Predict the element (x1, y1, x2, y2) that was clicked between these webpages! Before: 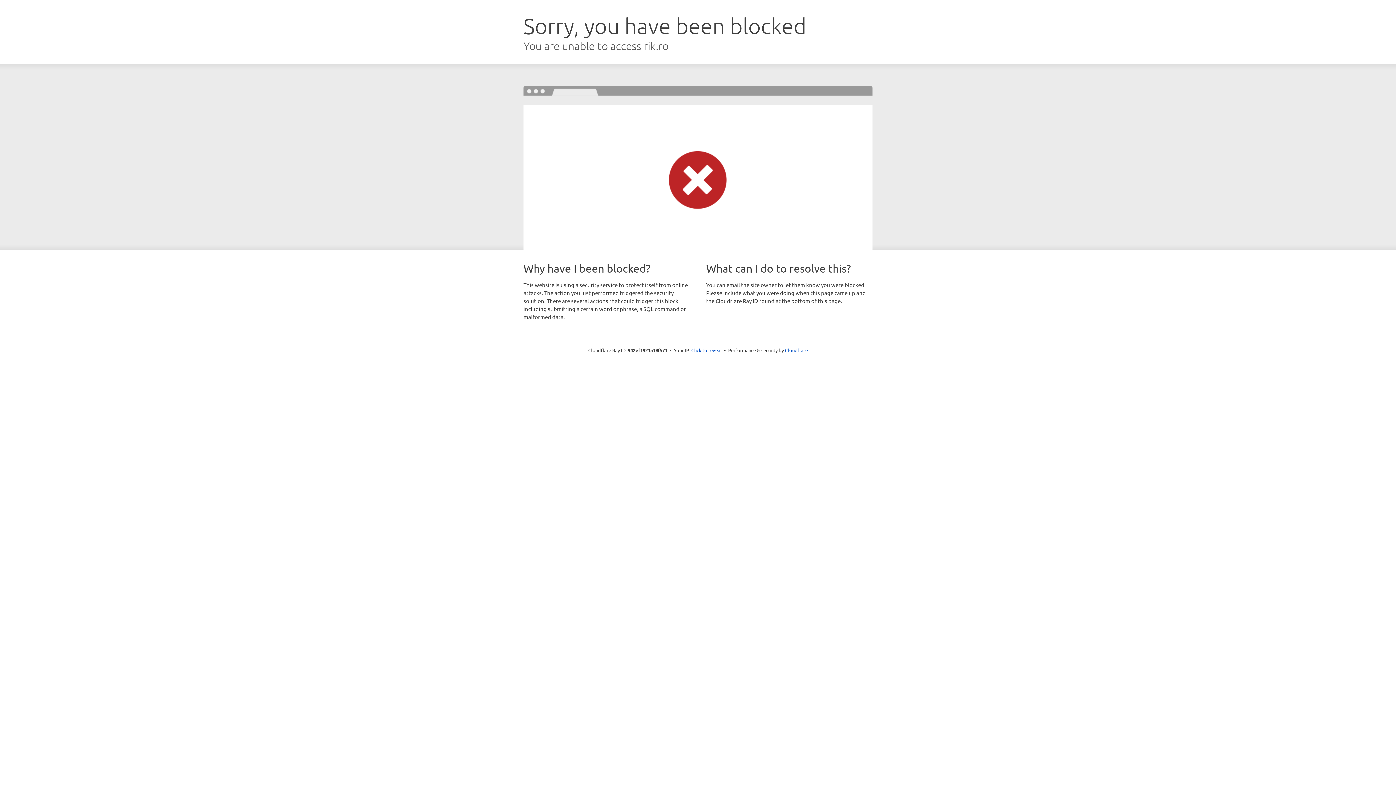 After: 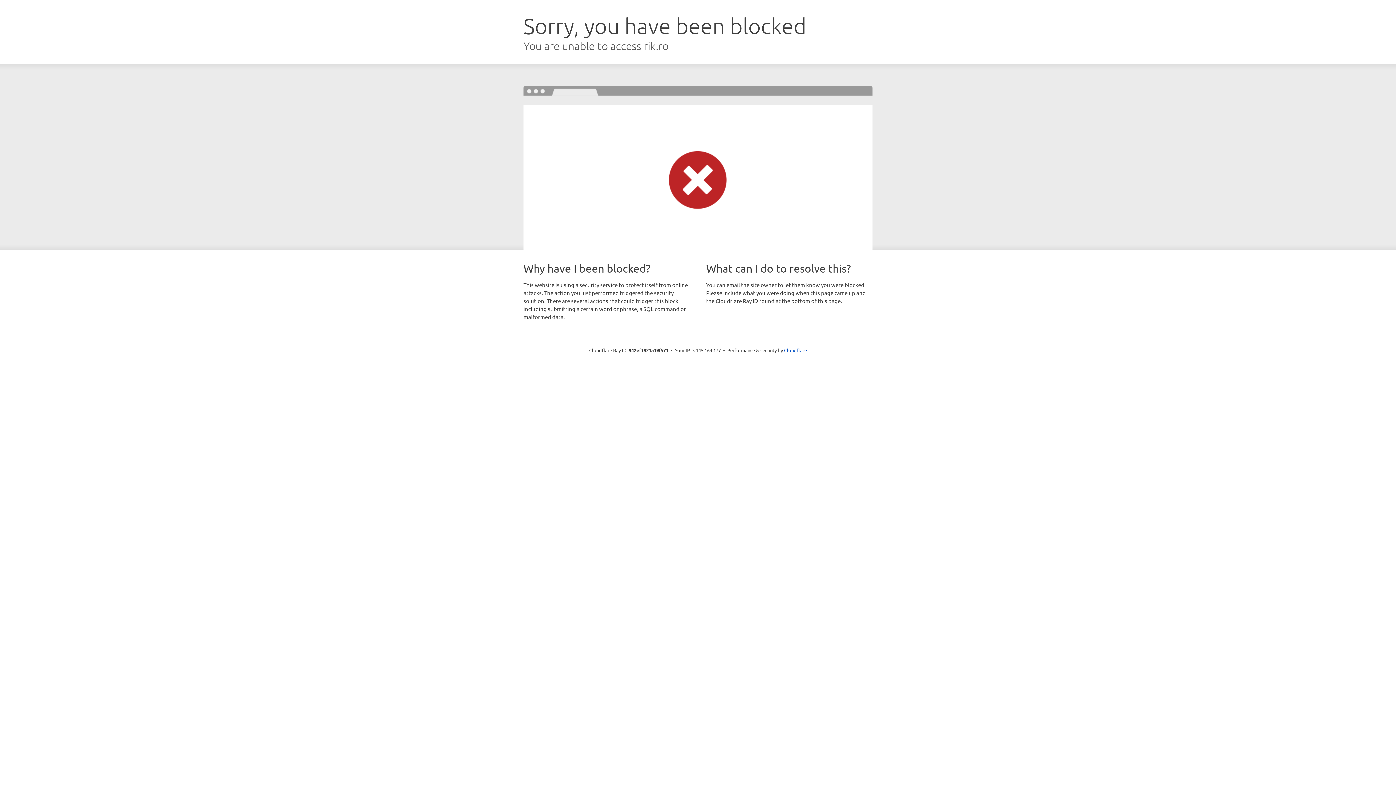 Action: bbox: (691, 346, 722, 353) label: Click to reveal